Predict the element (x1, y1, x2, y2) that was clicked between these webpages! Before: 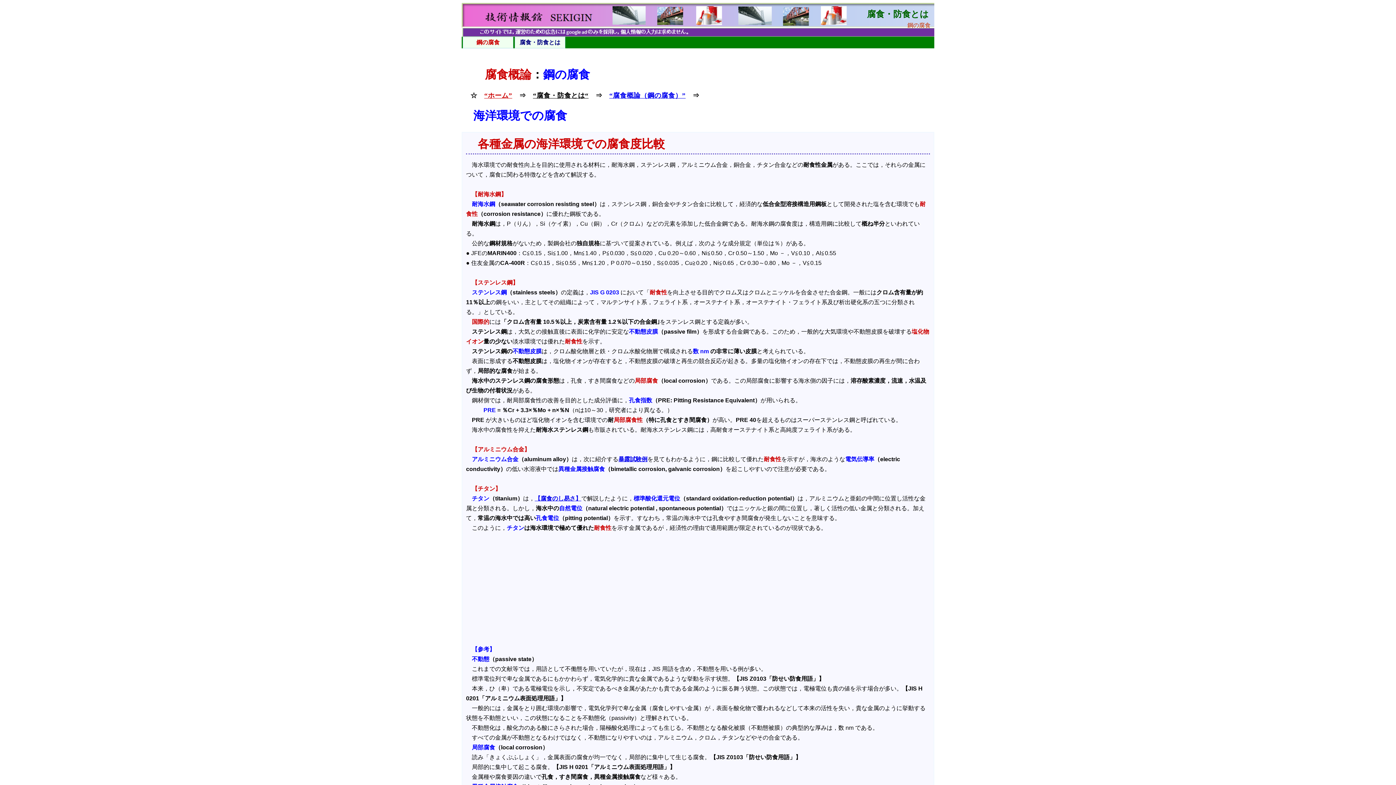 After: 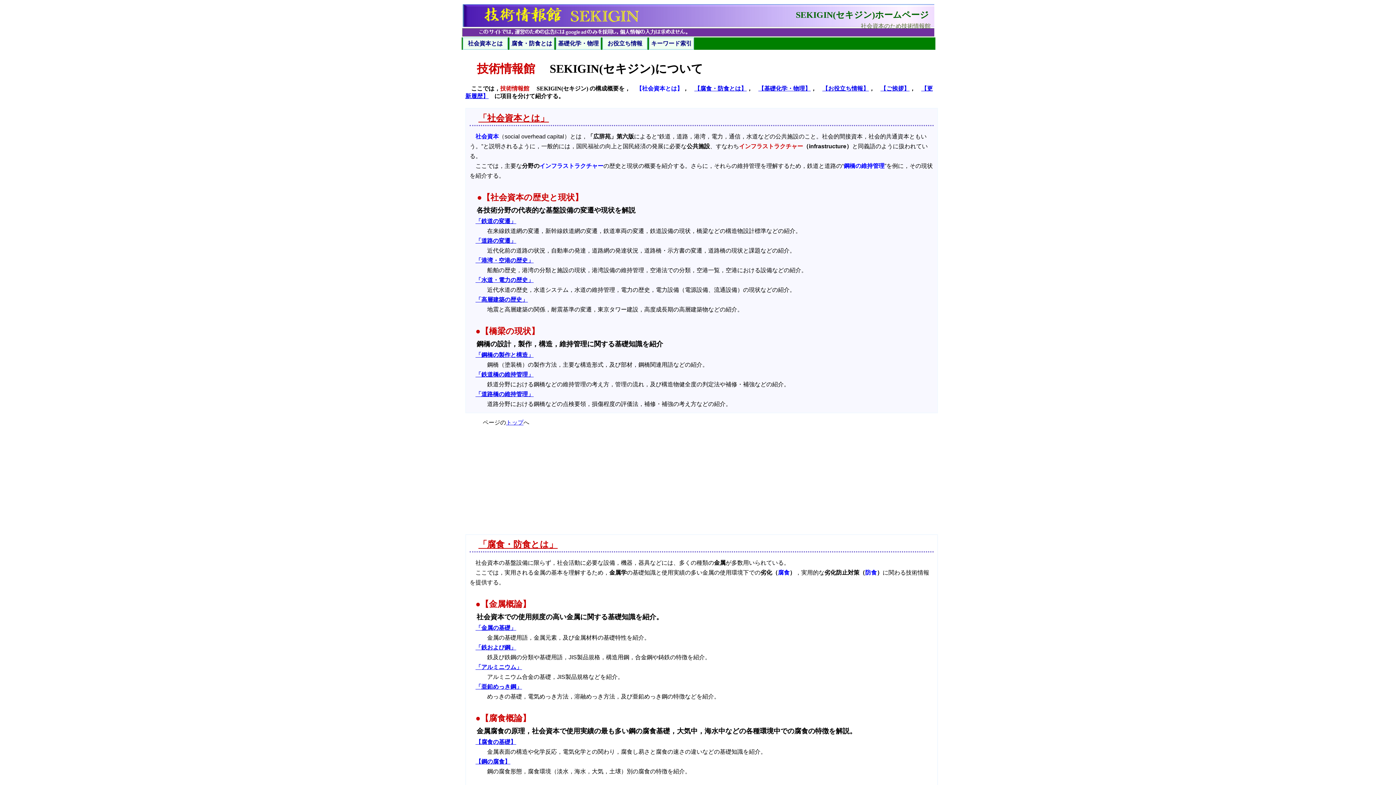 Action: bbox: (484, 91, 512, 99) label: “ホーム”